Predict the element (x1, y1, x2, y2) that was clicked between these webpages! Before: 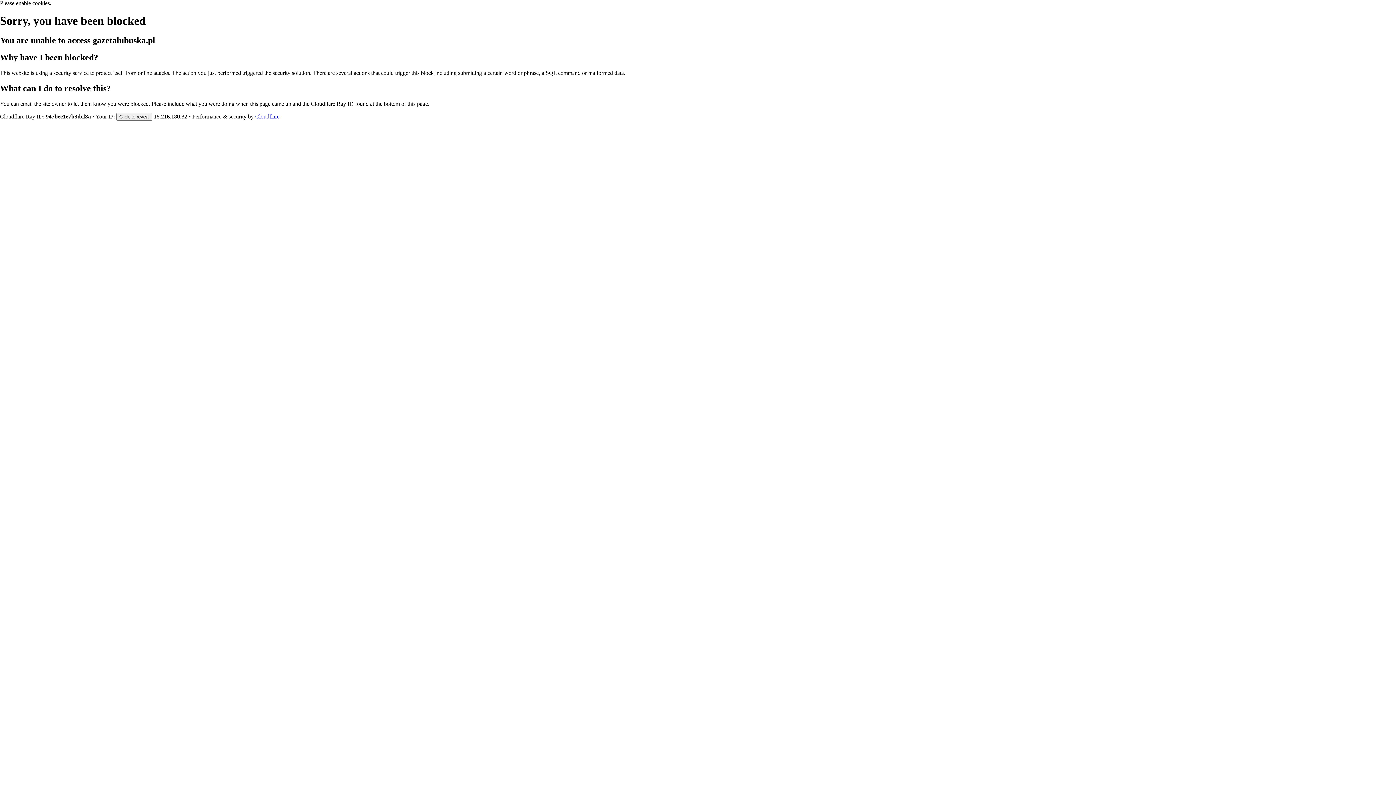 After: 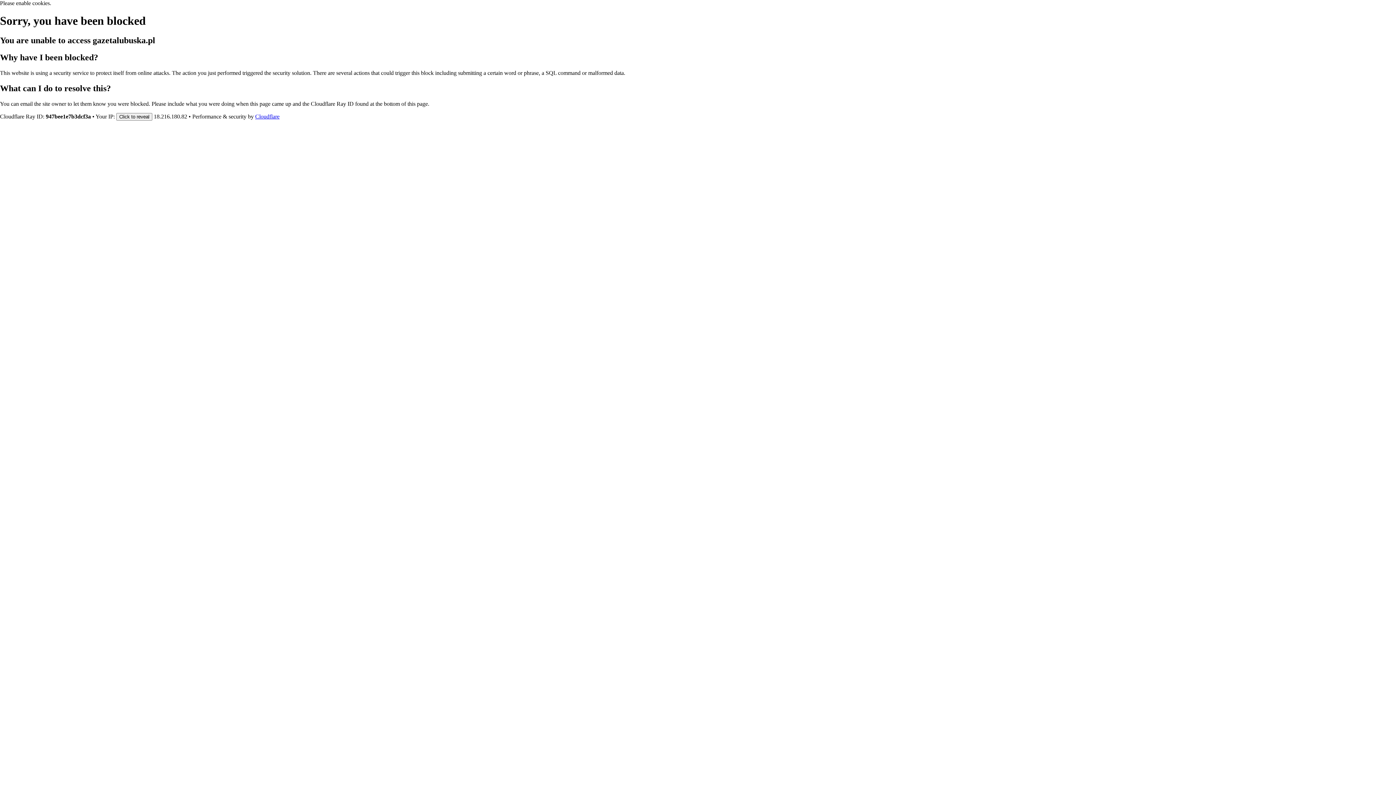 Action: label: Cloudflare bbox: (255, 113, 279, 119)